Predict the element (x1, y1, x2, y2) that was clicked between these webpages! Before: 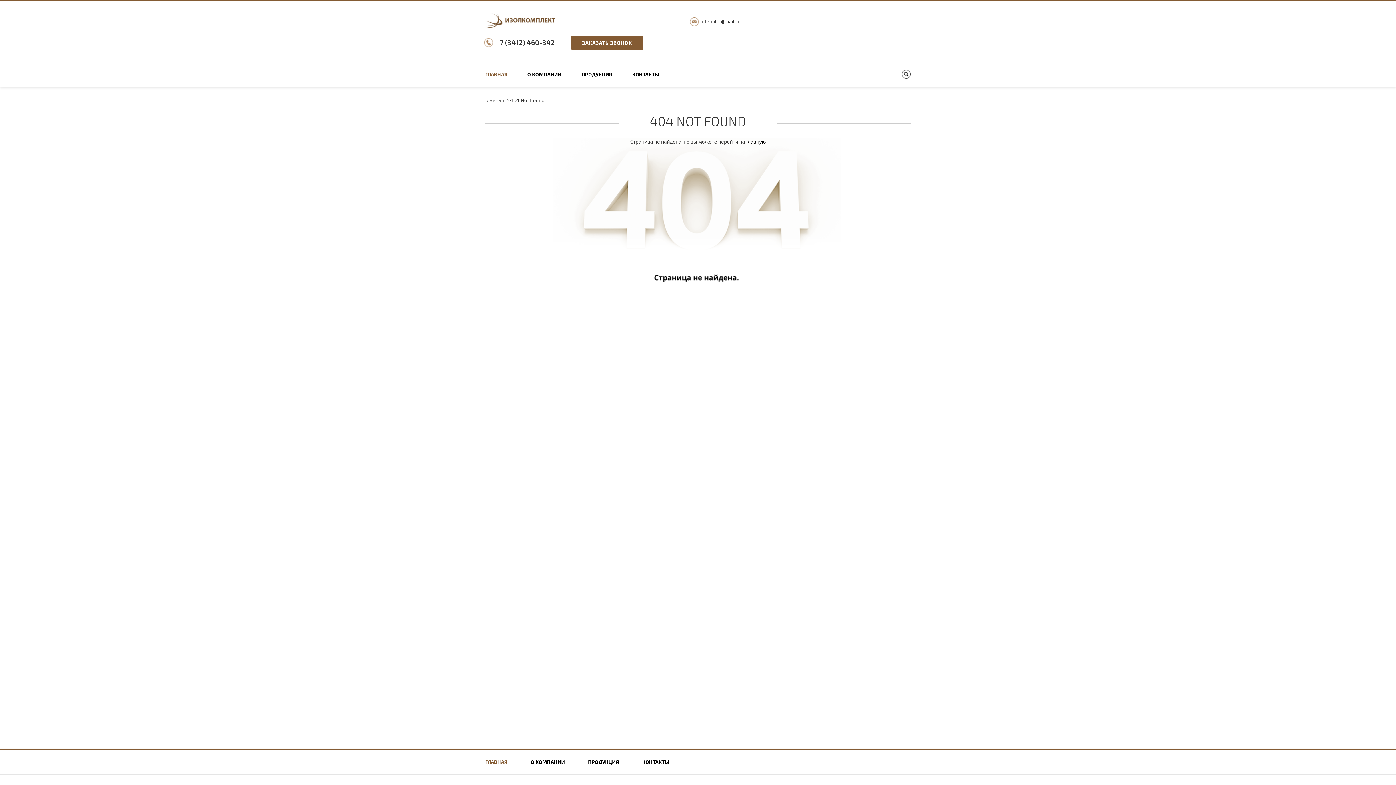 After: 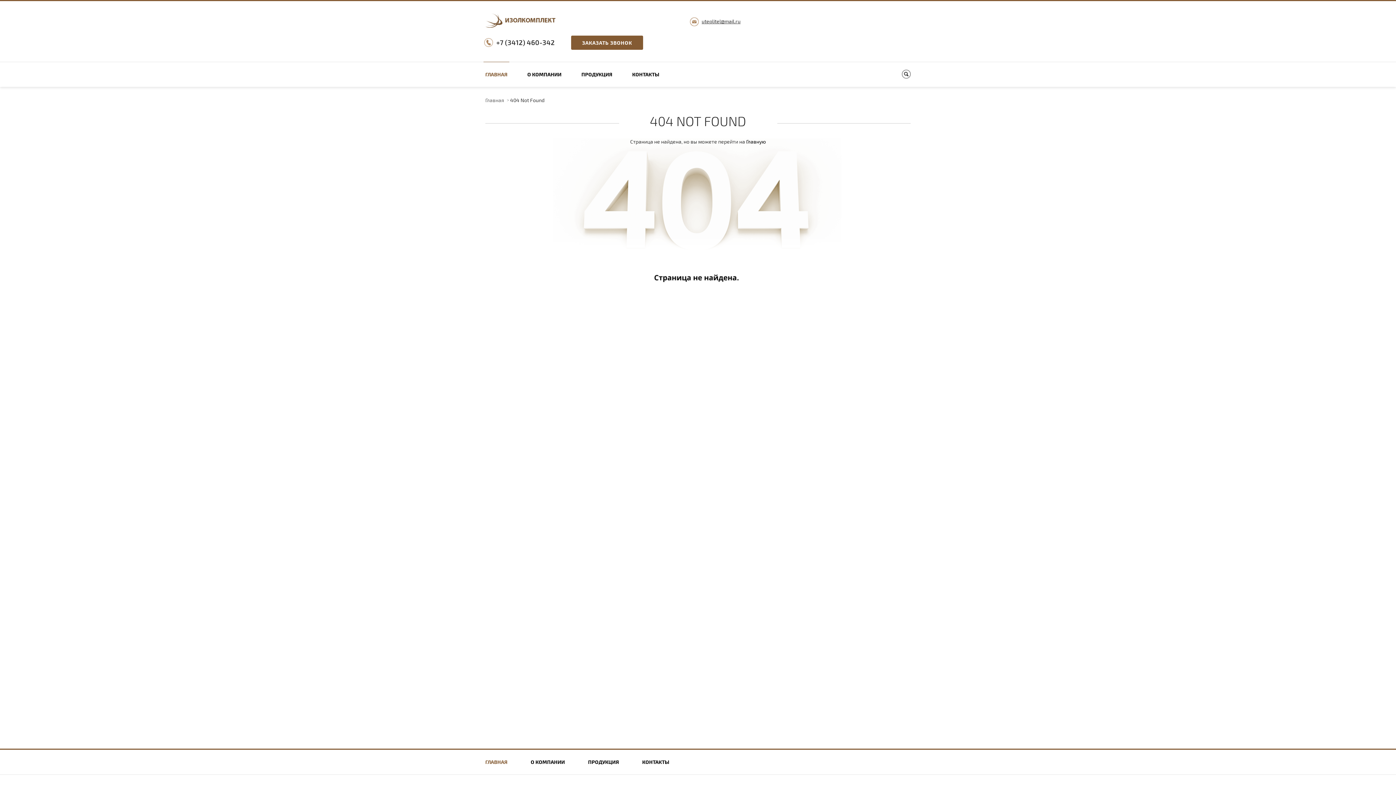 Action: bbox: (496, 38, 554, 46) label: +7 (3412) 460-342